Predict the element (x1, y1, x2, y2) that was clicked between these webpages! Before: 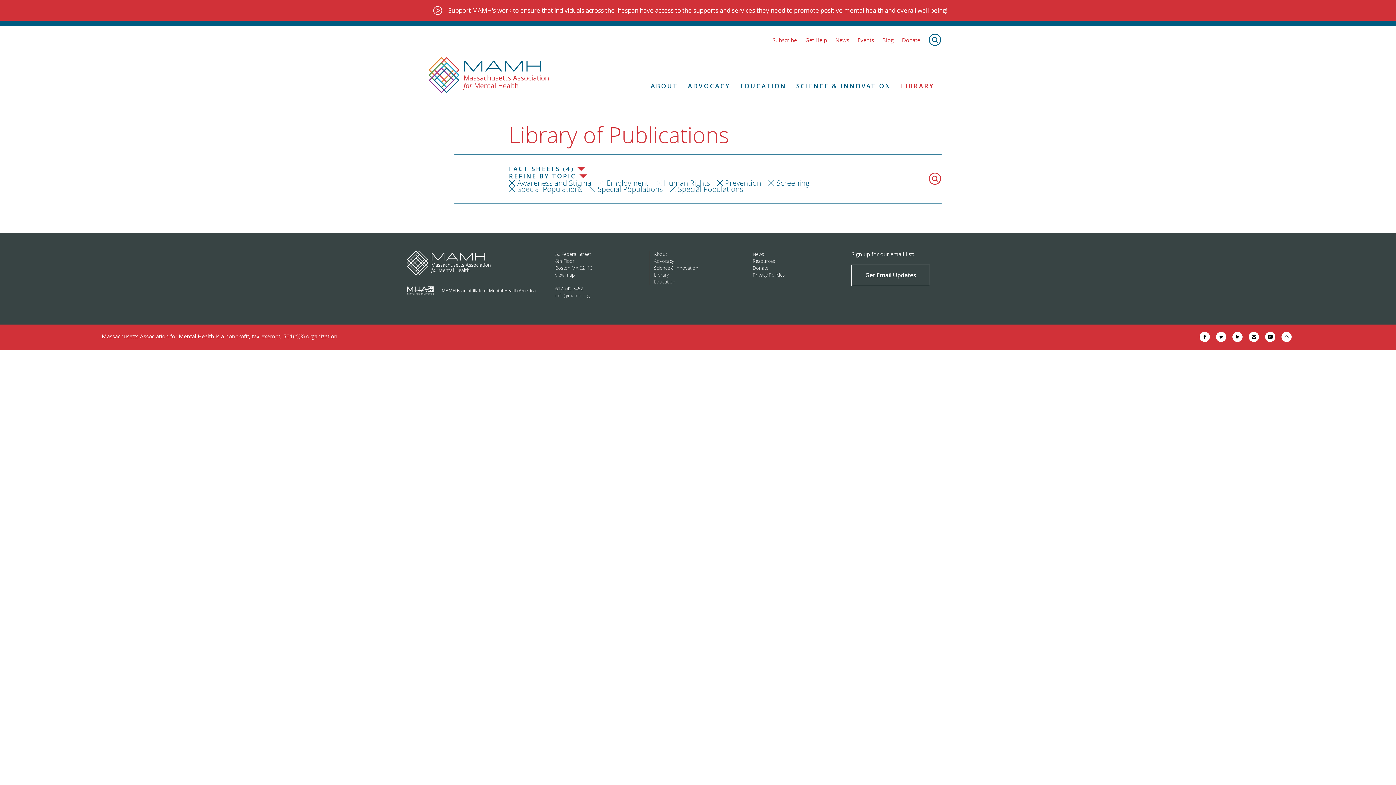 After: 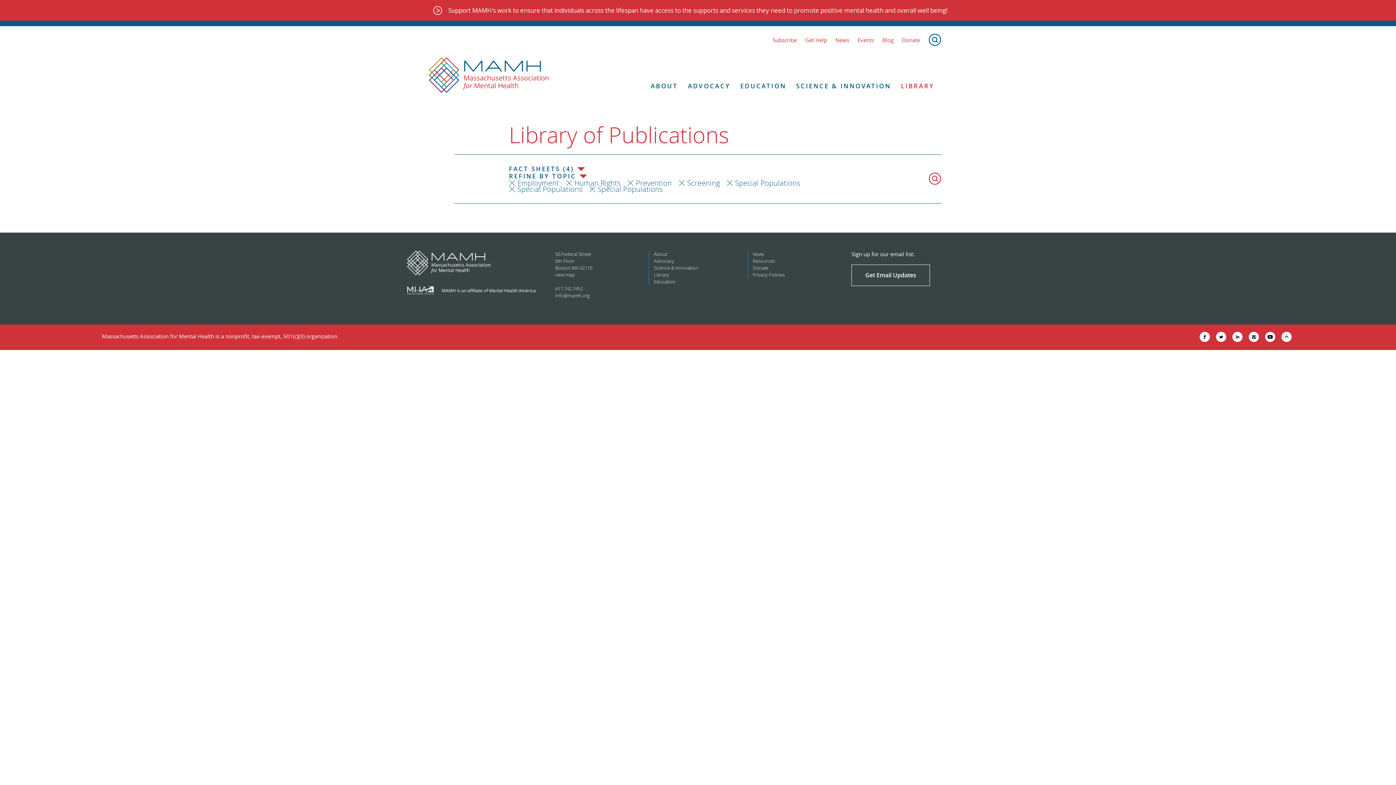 Action: bbox: (509, 179, 591, 186) label: Awareness and Stigma